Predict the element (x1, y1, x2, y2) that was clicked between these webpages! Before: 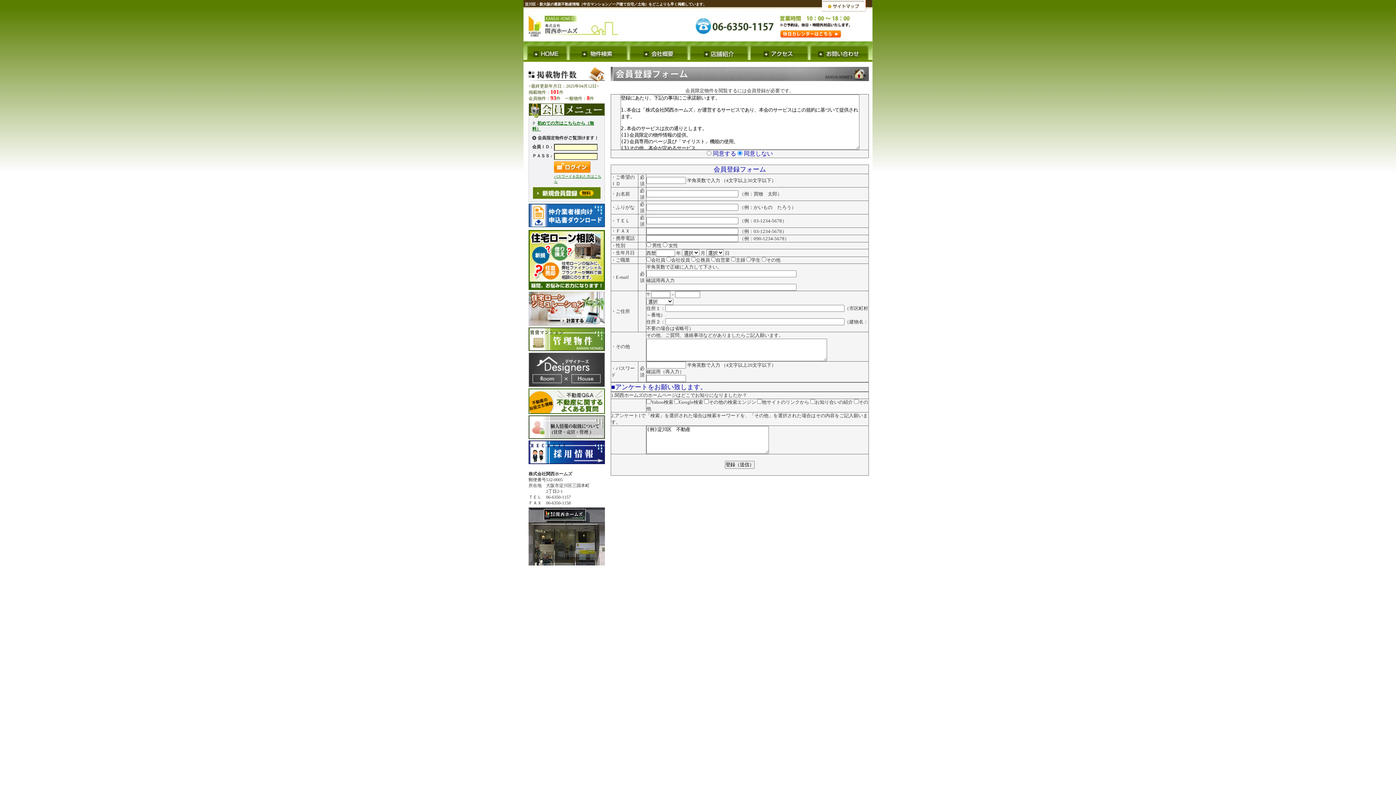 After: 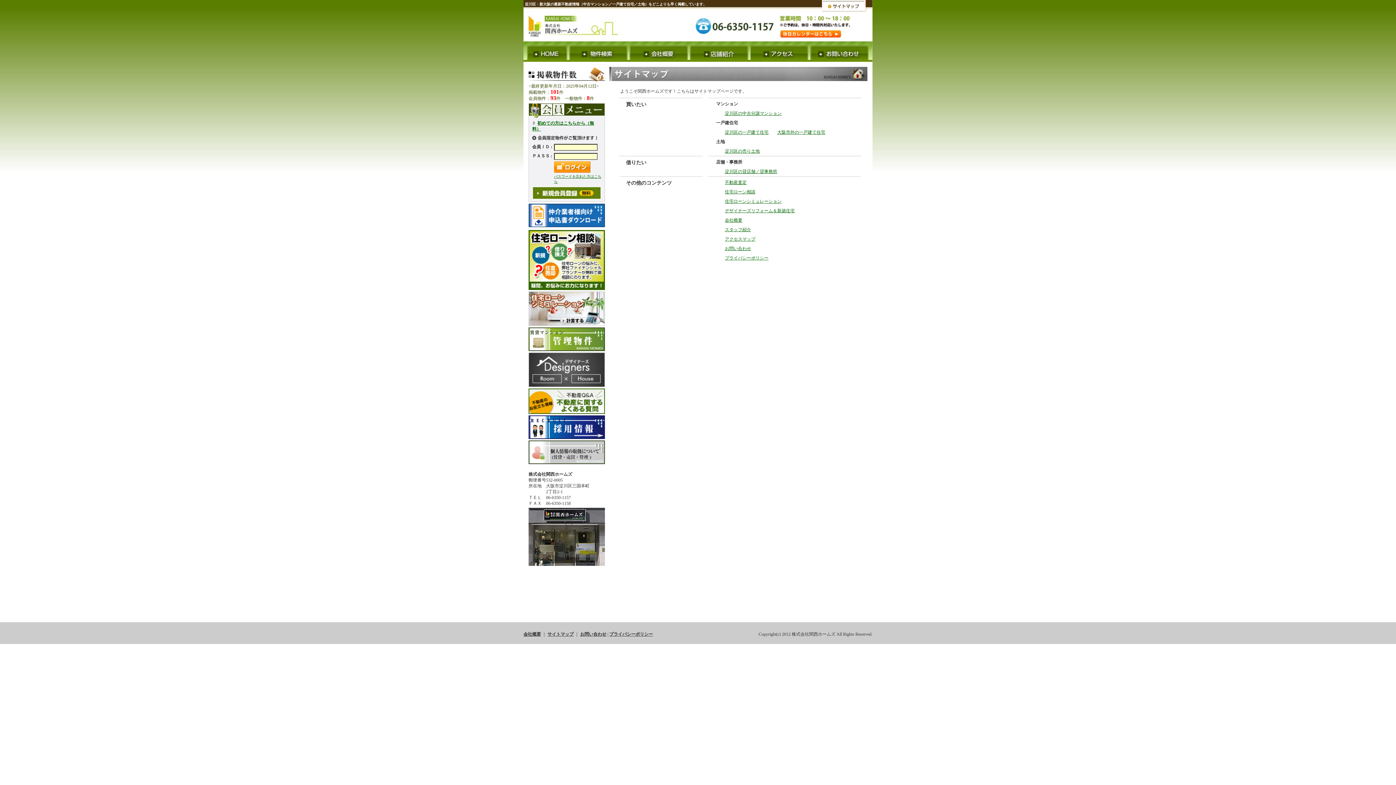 Action: bbox: (822, 8, 866, 13)